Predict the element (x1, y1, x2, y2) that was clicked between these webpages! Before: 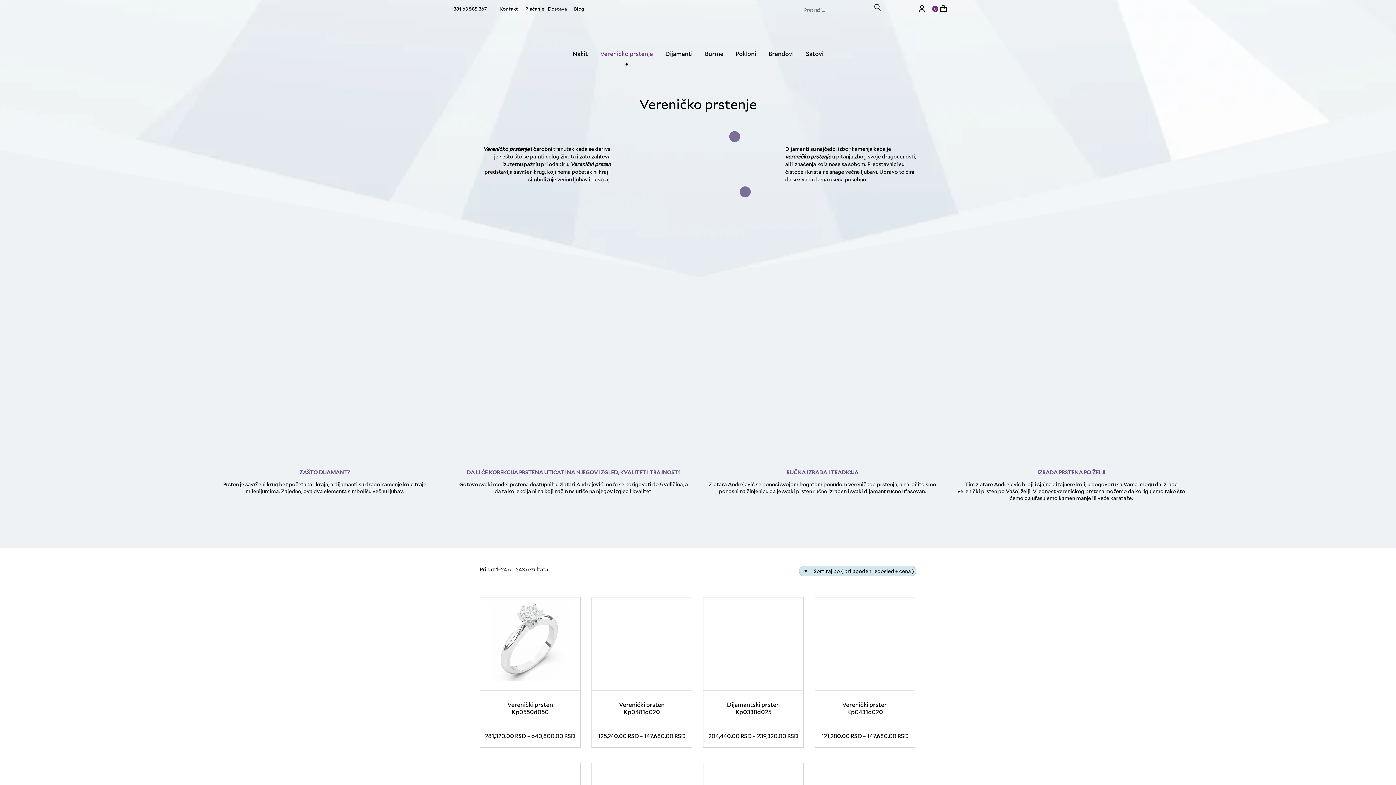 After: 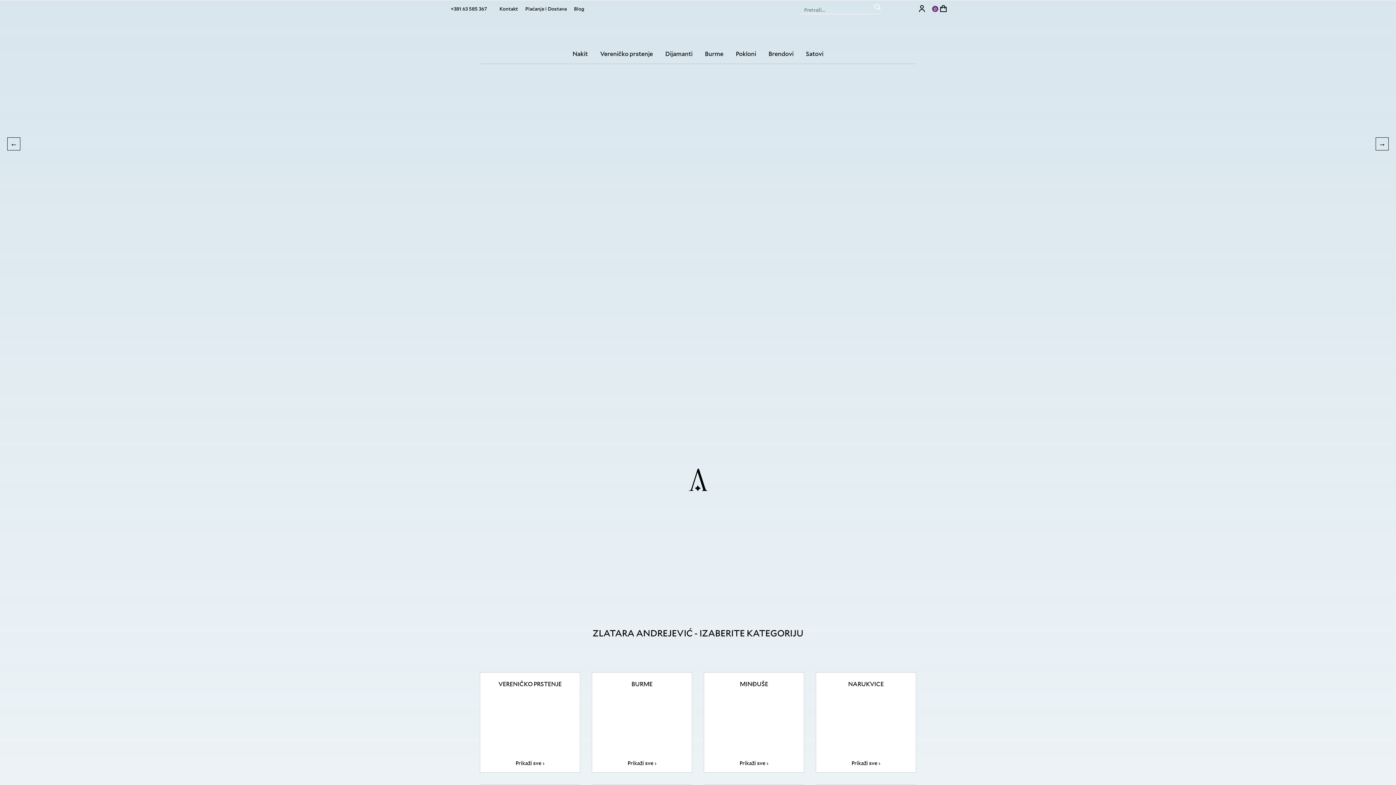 Action: bbox: (698, 18, 698, 25)